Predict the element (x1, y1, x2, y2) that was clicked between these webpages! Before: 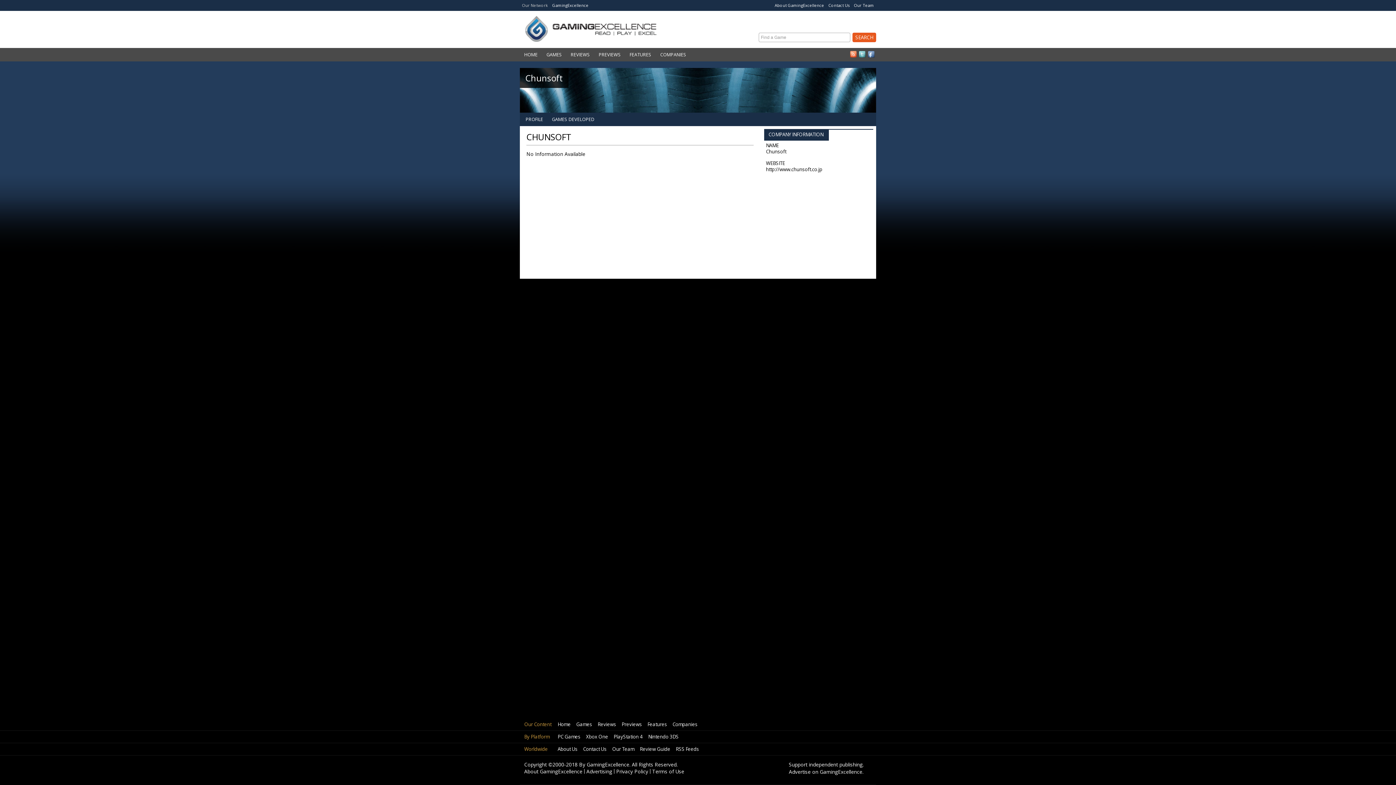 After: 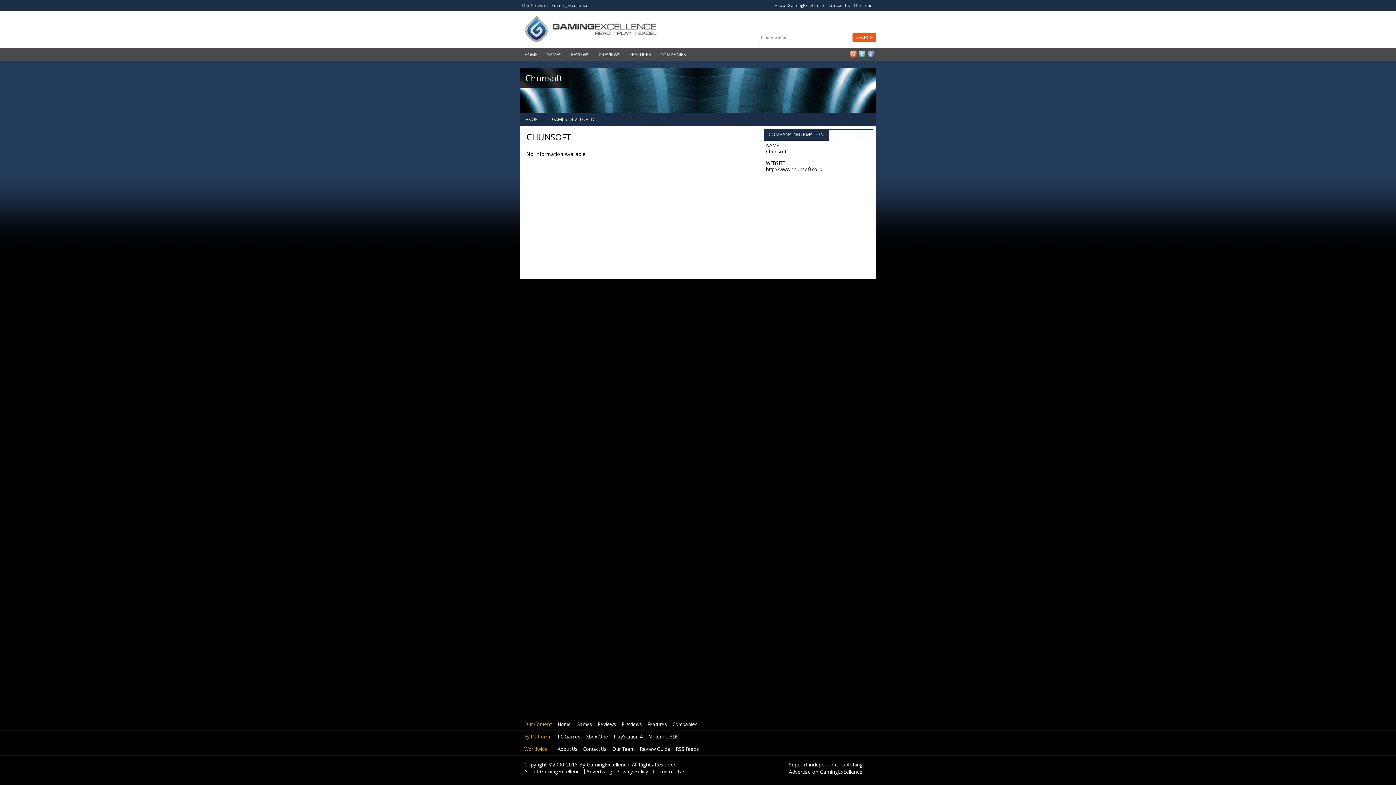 Action: bbox: (868, 50, 875, 57)